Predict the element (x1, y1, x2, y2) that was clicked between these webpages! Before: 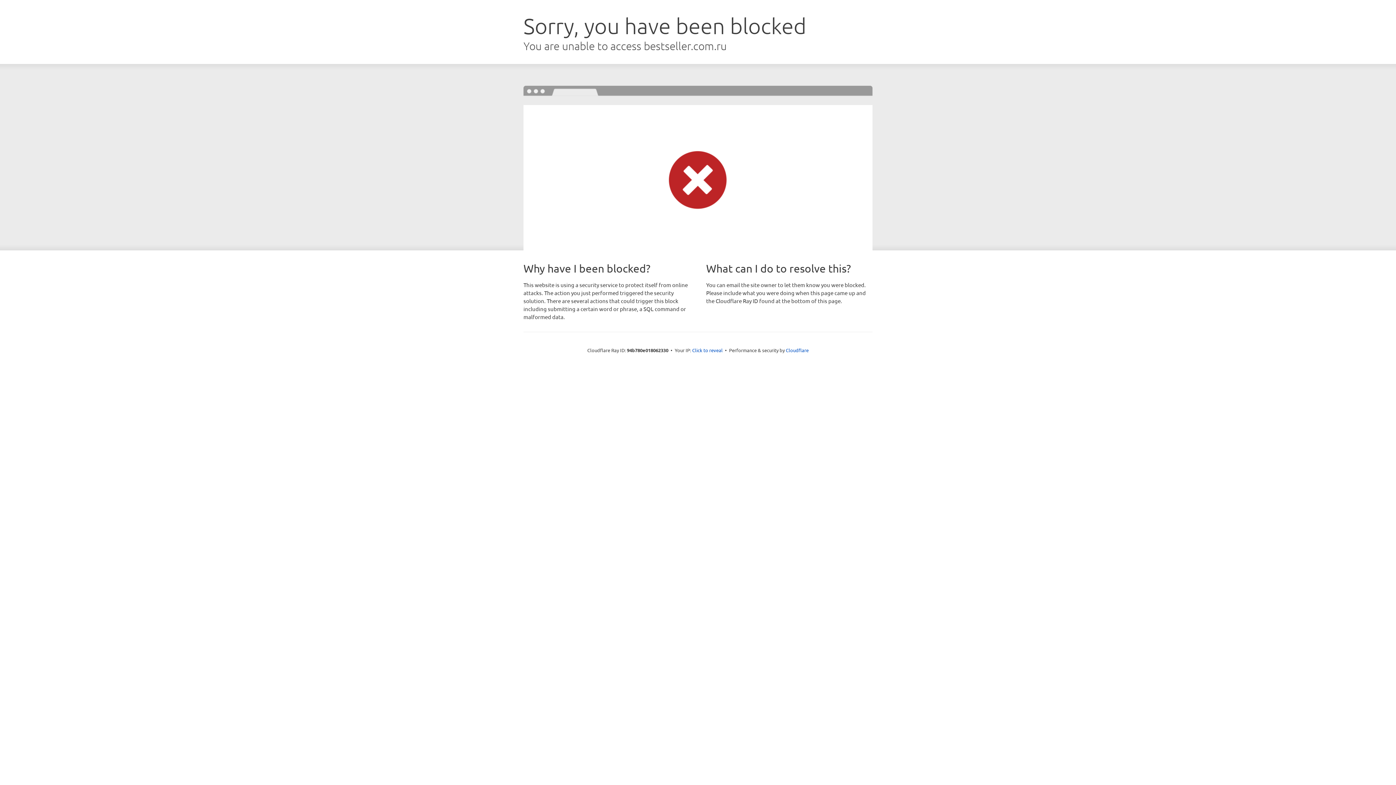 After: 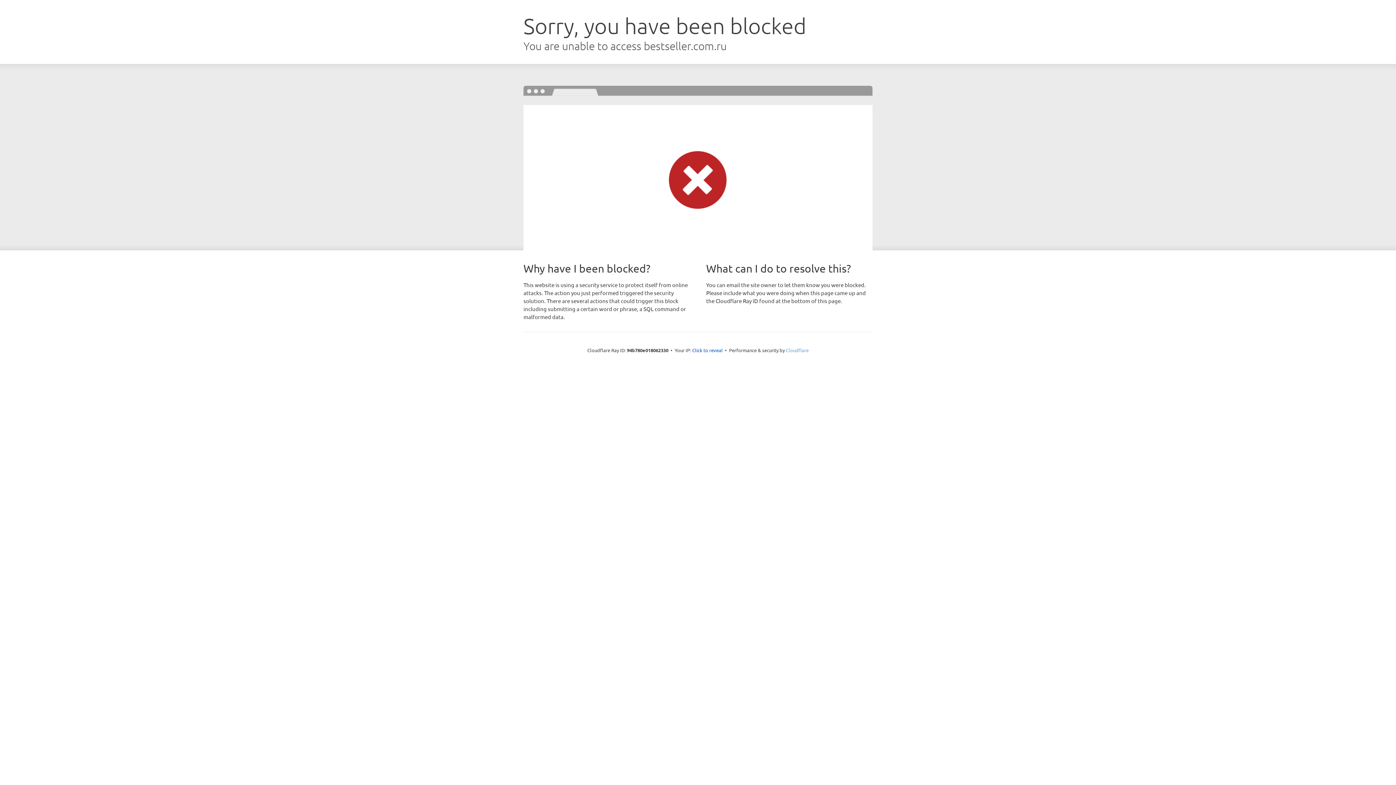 Action: label: Cloudflare bbox: (786, 347, 808, 353)